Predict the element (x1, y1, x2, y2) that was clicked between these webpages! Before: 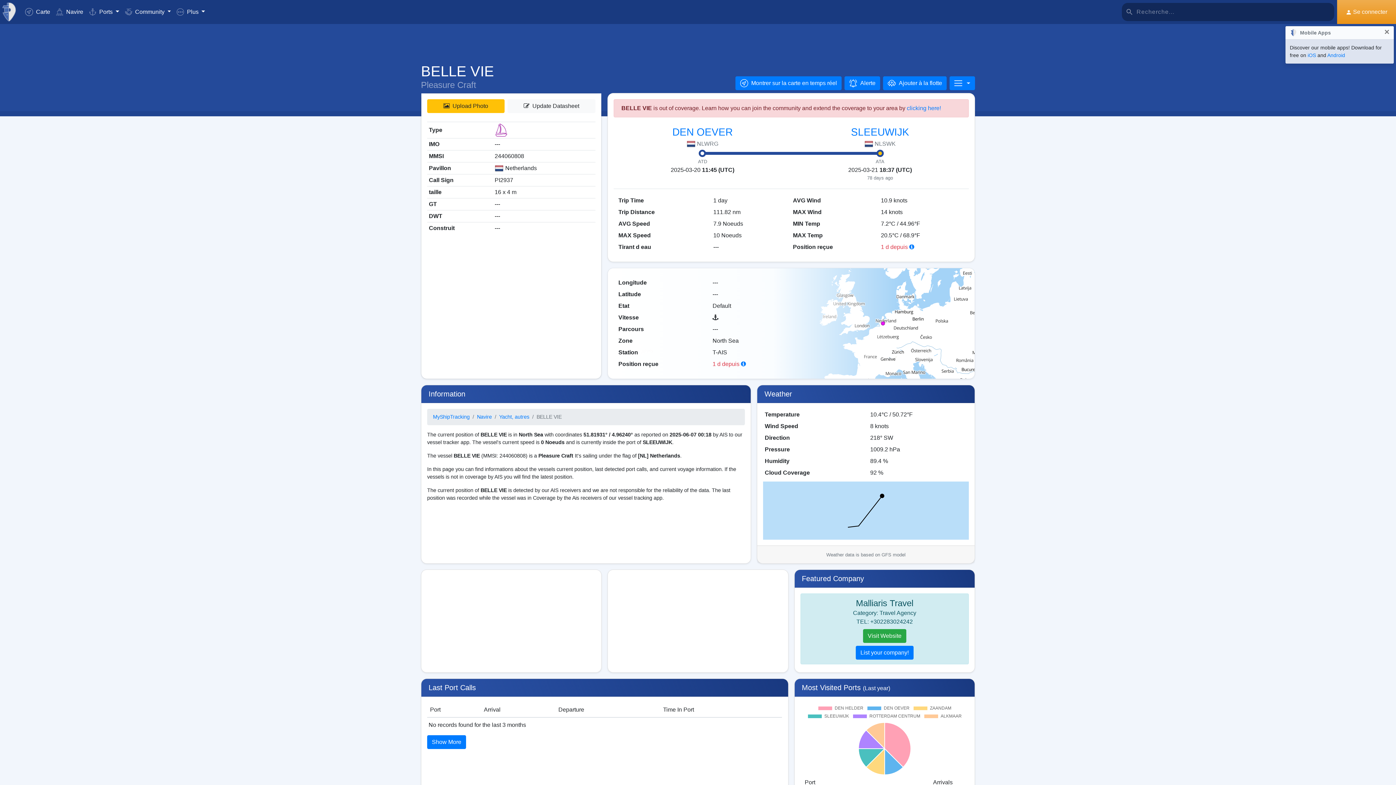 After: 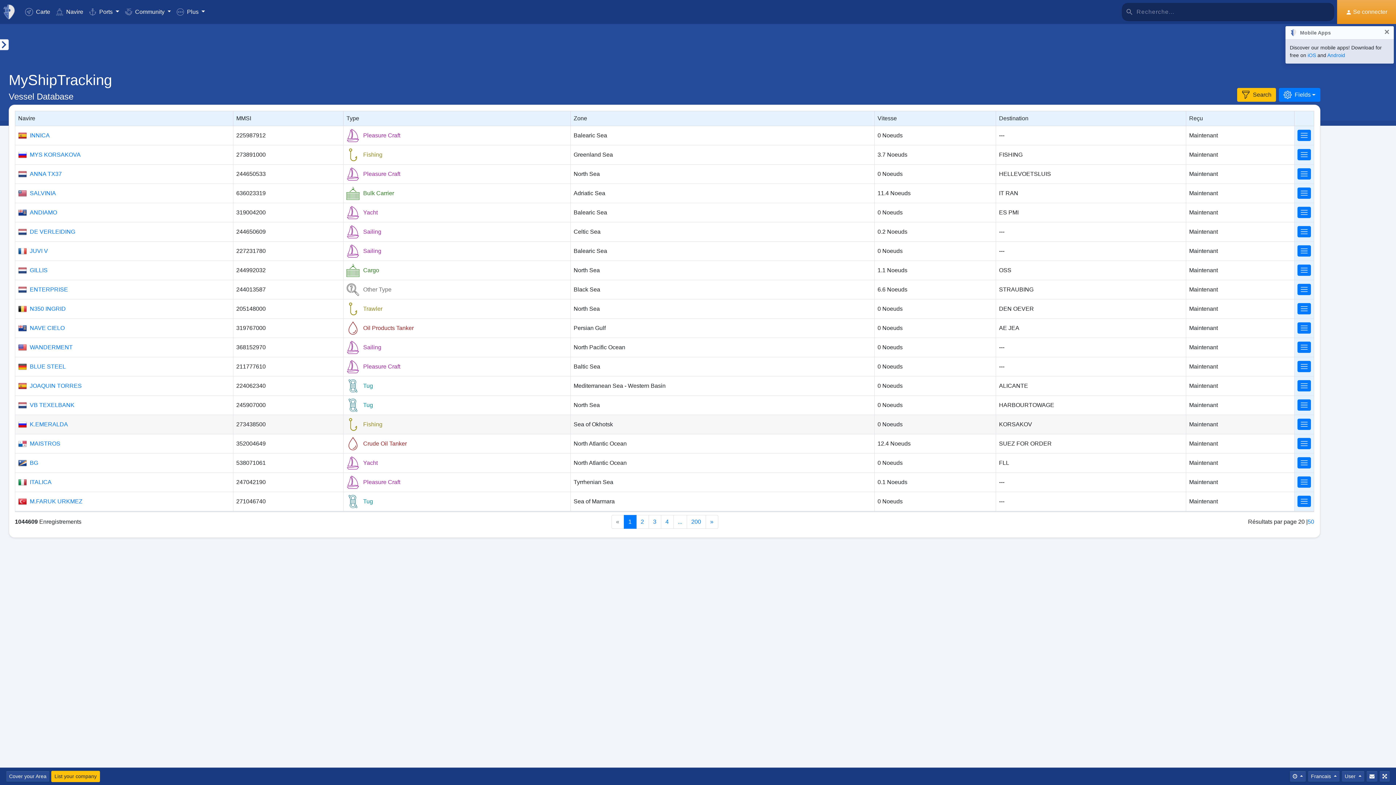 Action: bbox: (477, 413, 492, 421) label: Navire